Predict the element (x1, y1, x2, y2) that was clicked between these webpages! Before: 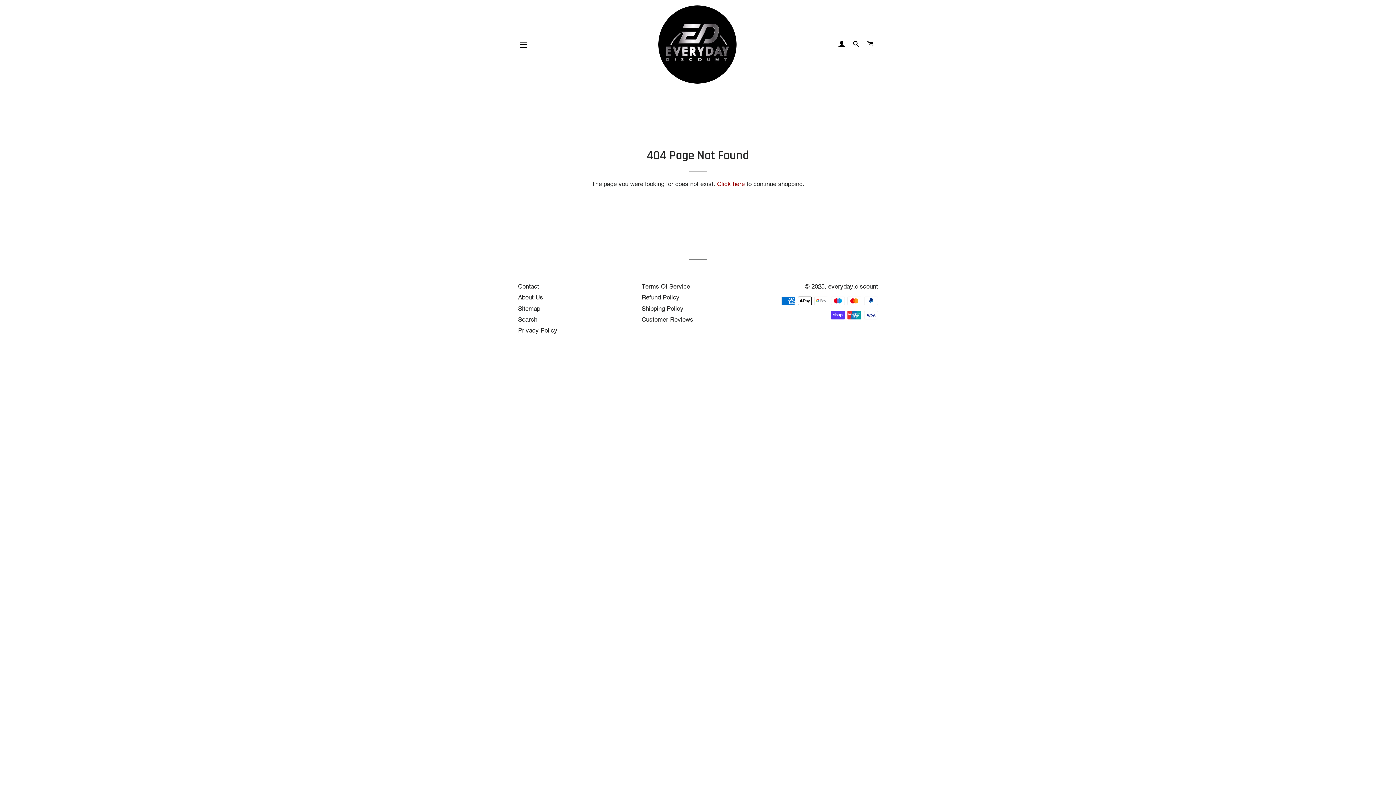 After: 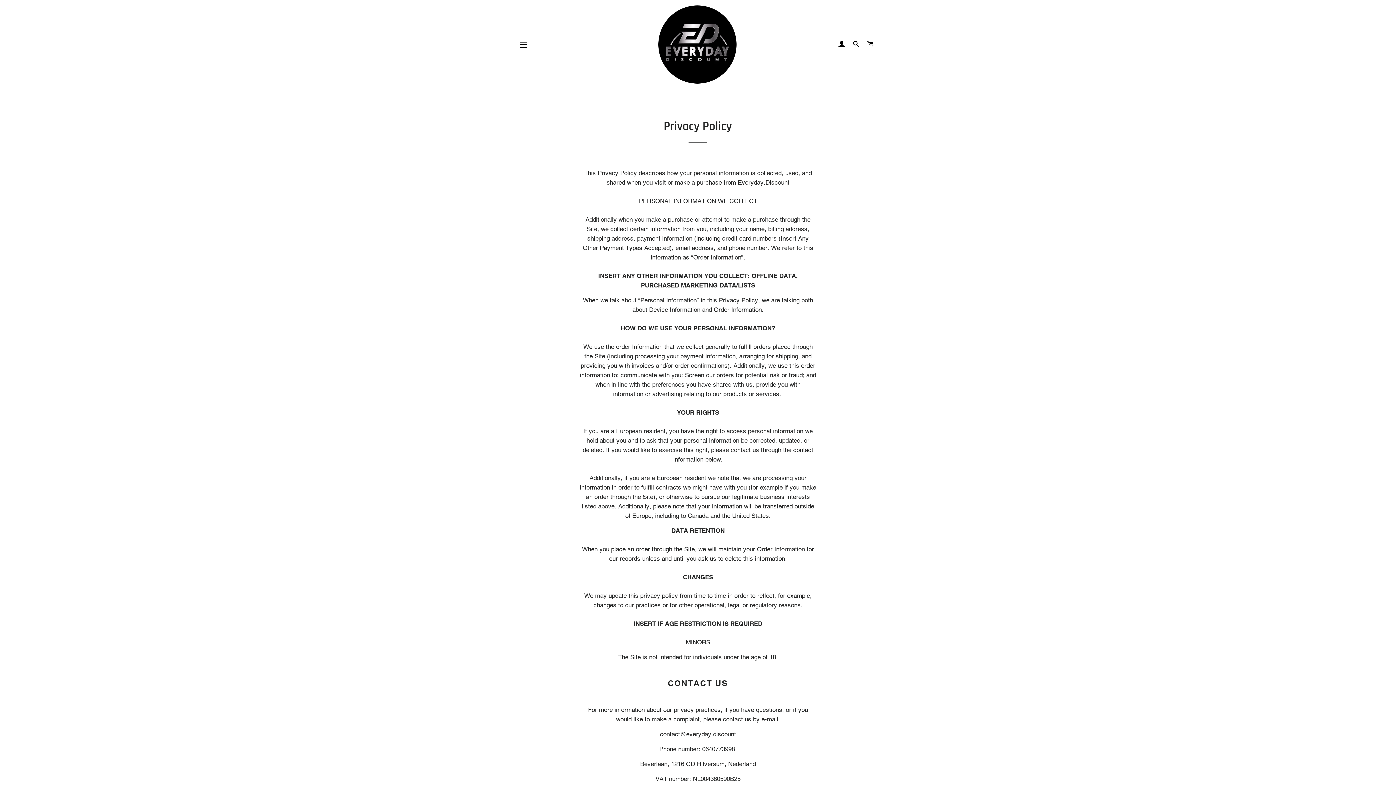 Action: bbox: (518, 326, 557, 334) label: Privacy Policy